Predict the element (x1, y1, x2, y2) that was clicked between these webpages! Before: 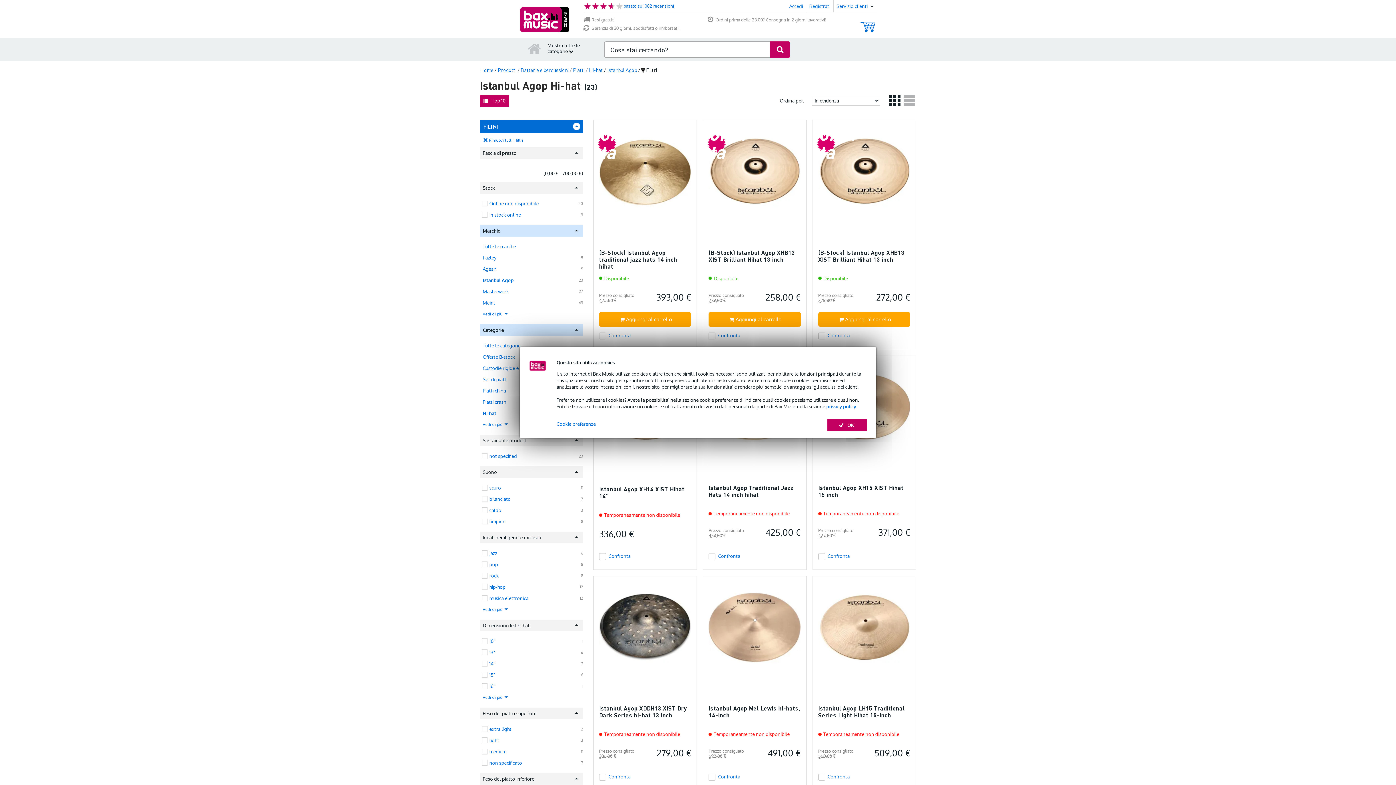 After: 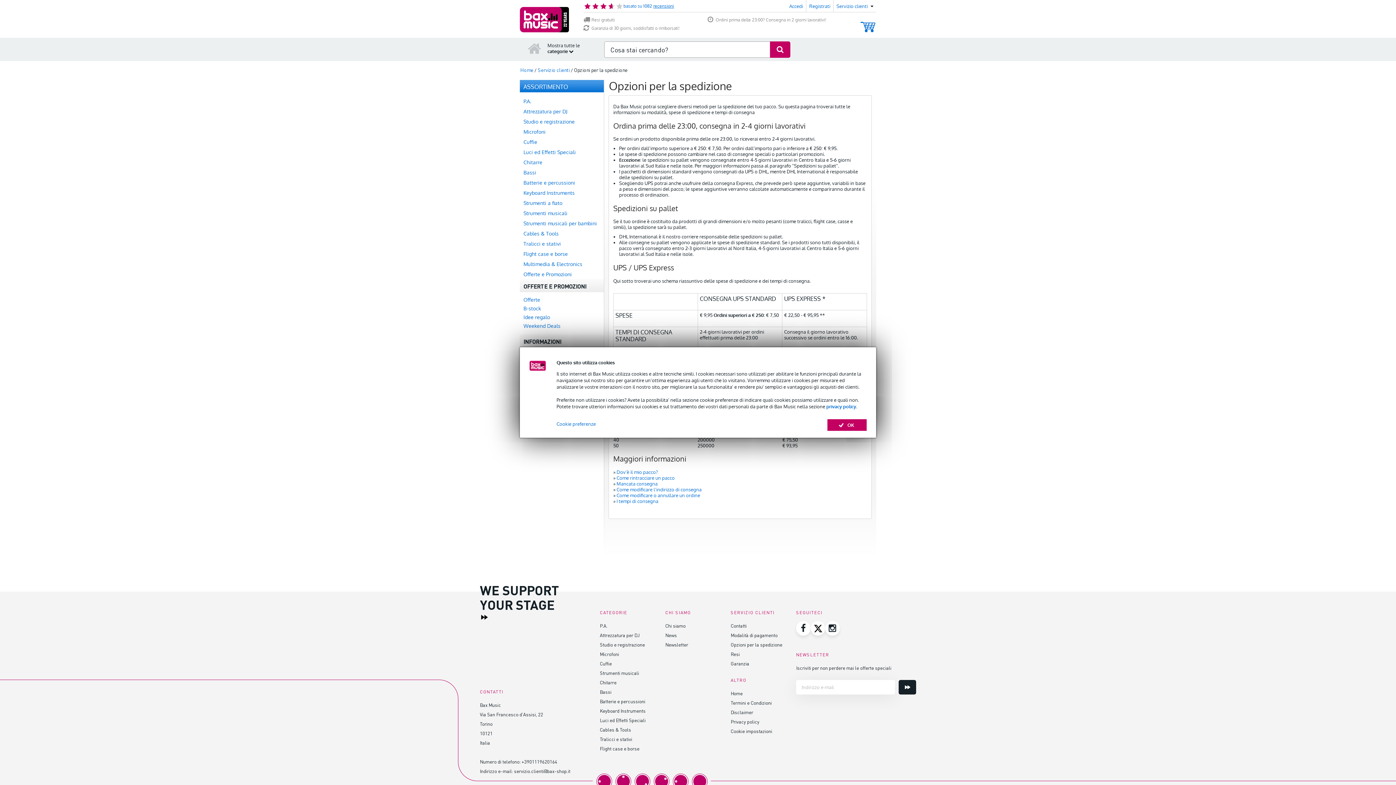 Action: label: Ordini prima delle 23:00? Consegna in 2 giorni lavorativi! bbox: (707, 16, 850, 23)